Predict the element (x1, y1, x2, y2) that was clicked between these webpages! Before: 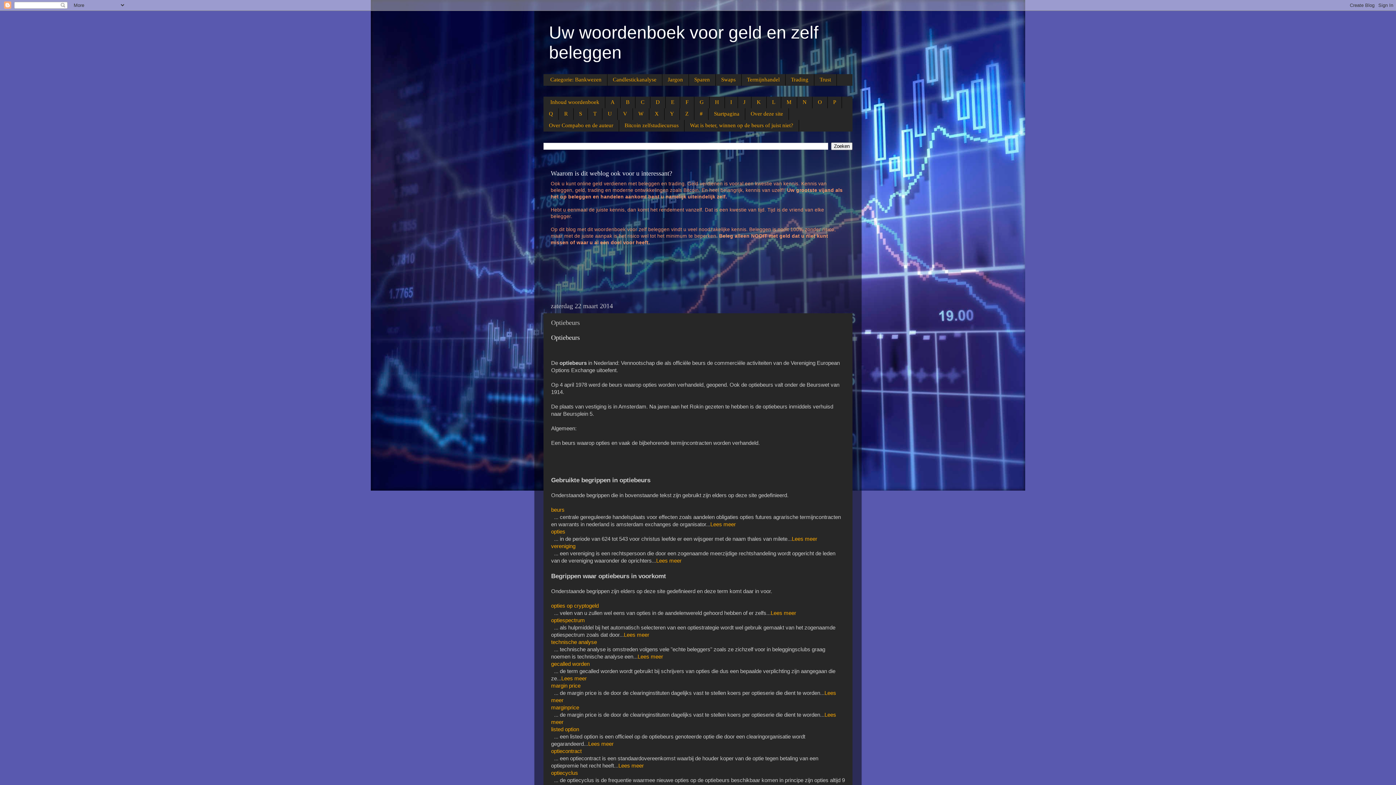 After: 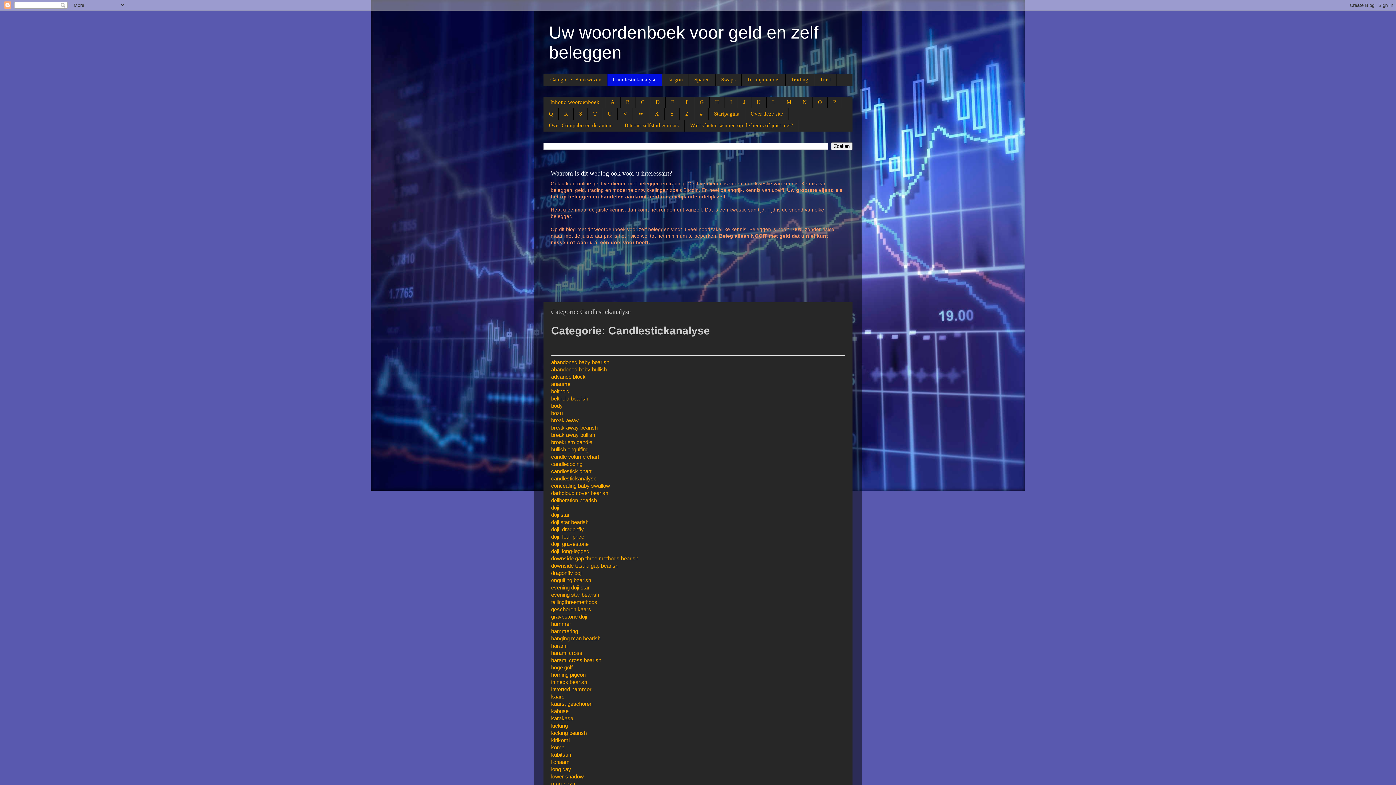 Action: bbox: (607, 74, 662, 85) label: Candlestickanalyse